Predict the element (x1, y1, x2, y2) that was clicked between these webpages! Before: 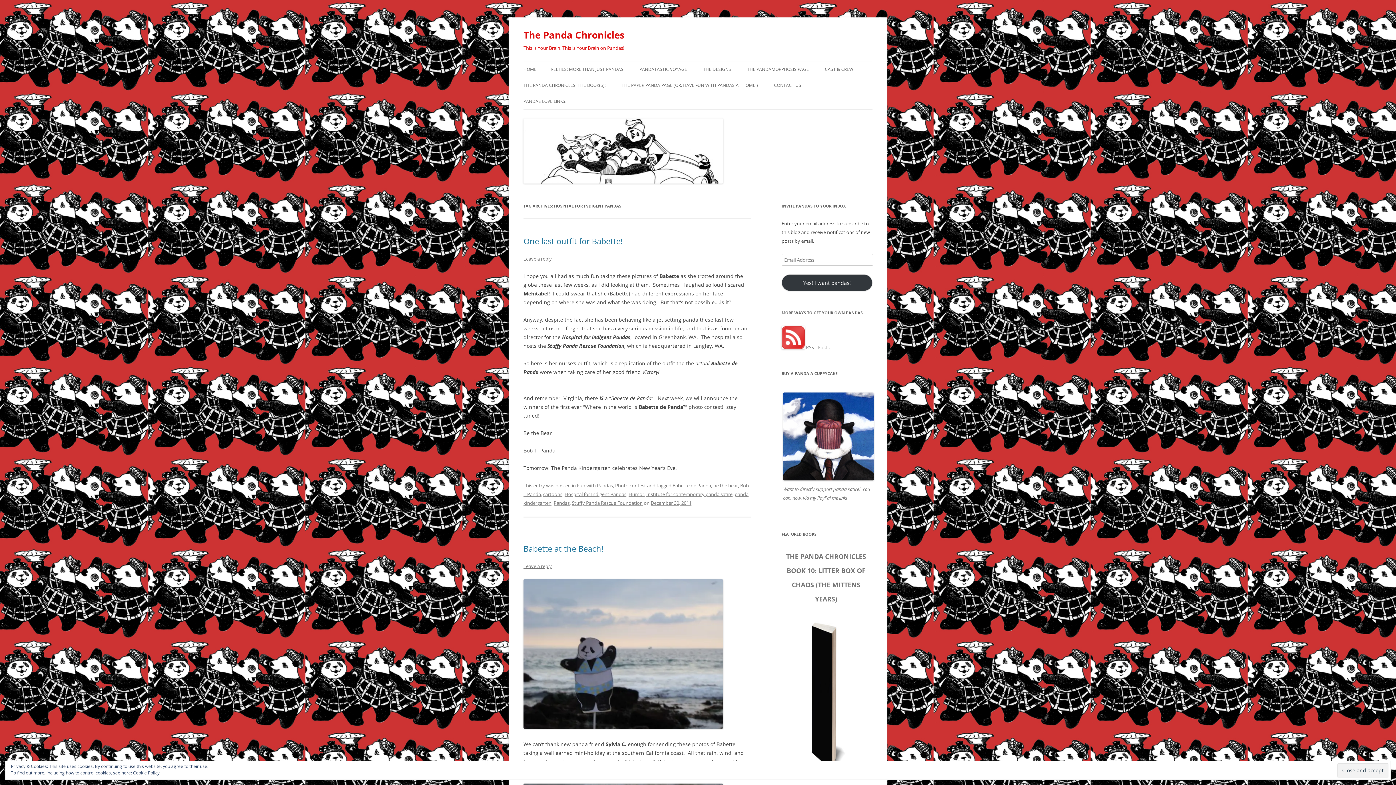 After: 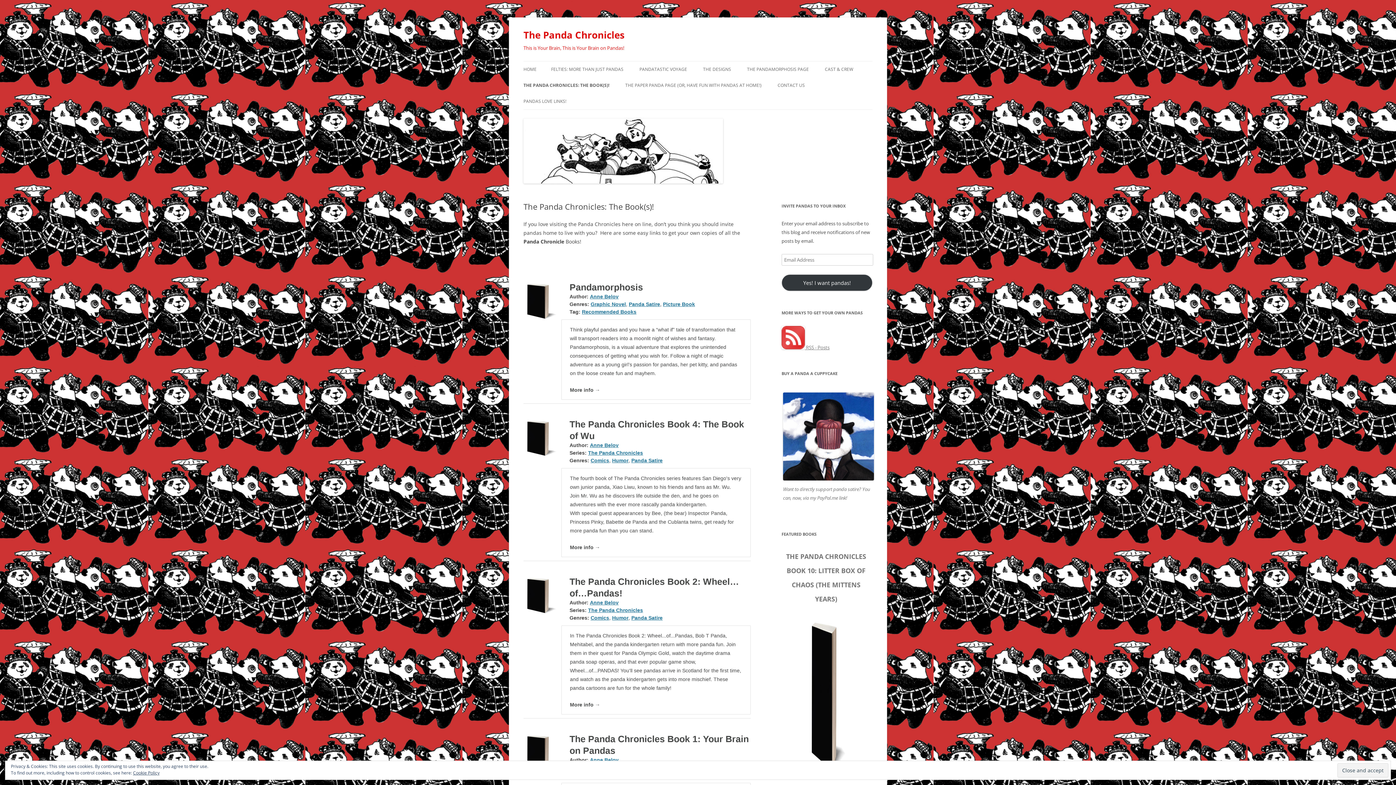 Action: bbox: (523, 77, 605, 93) label: THE PANDA CHRONICLES: THE BOOK(S)!